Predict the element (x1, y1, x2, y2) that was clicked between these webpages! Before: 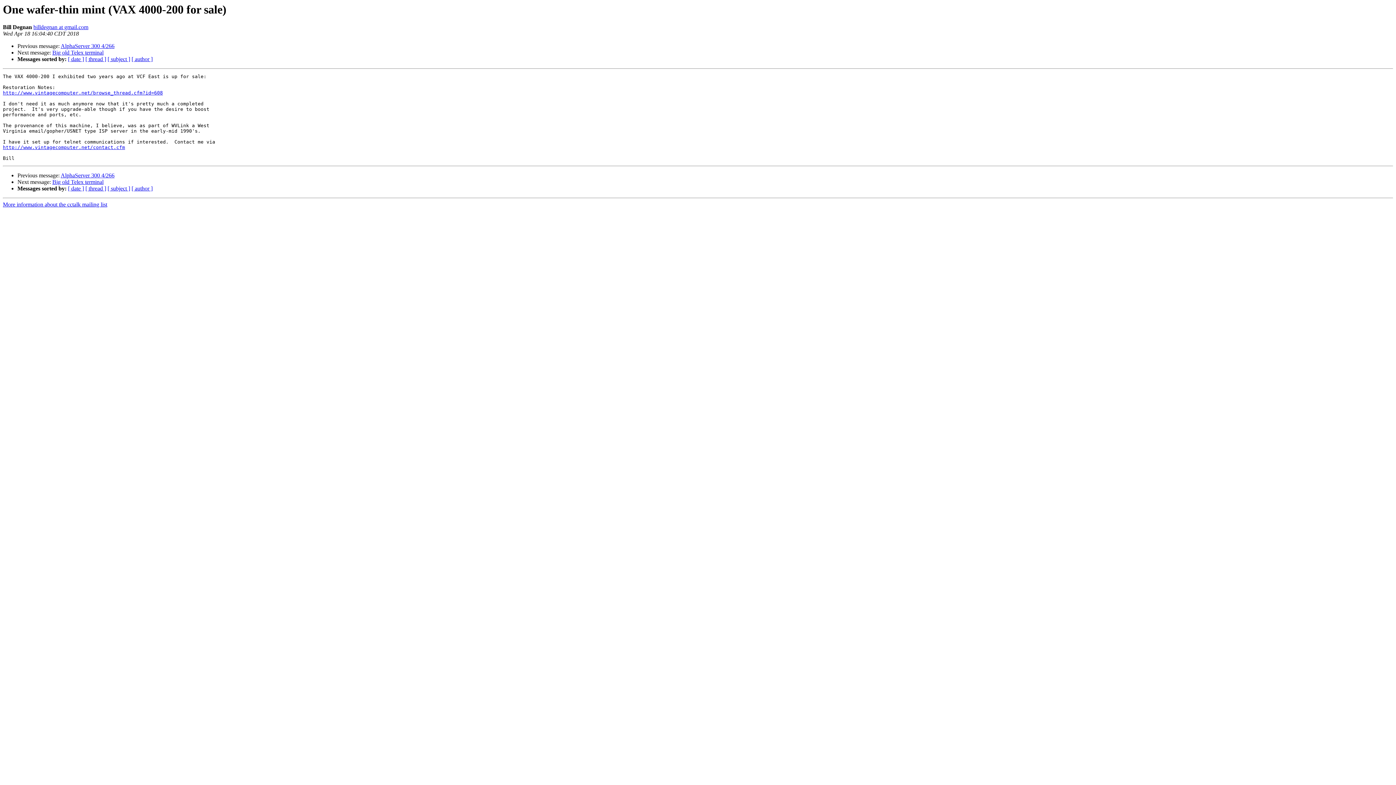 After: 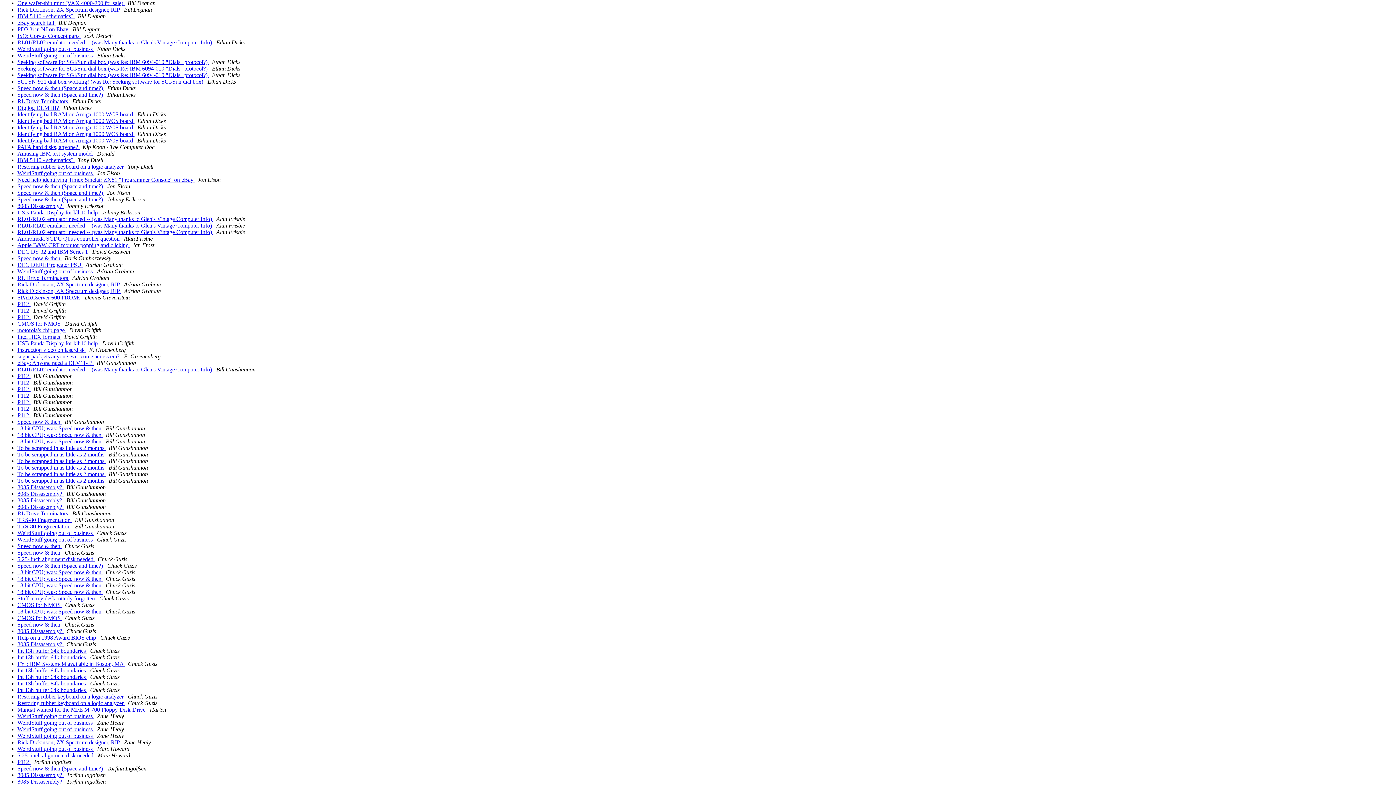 Action: bbox: (131, 185, 152, 191) label: [ author ]